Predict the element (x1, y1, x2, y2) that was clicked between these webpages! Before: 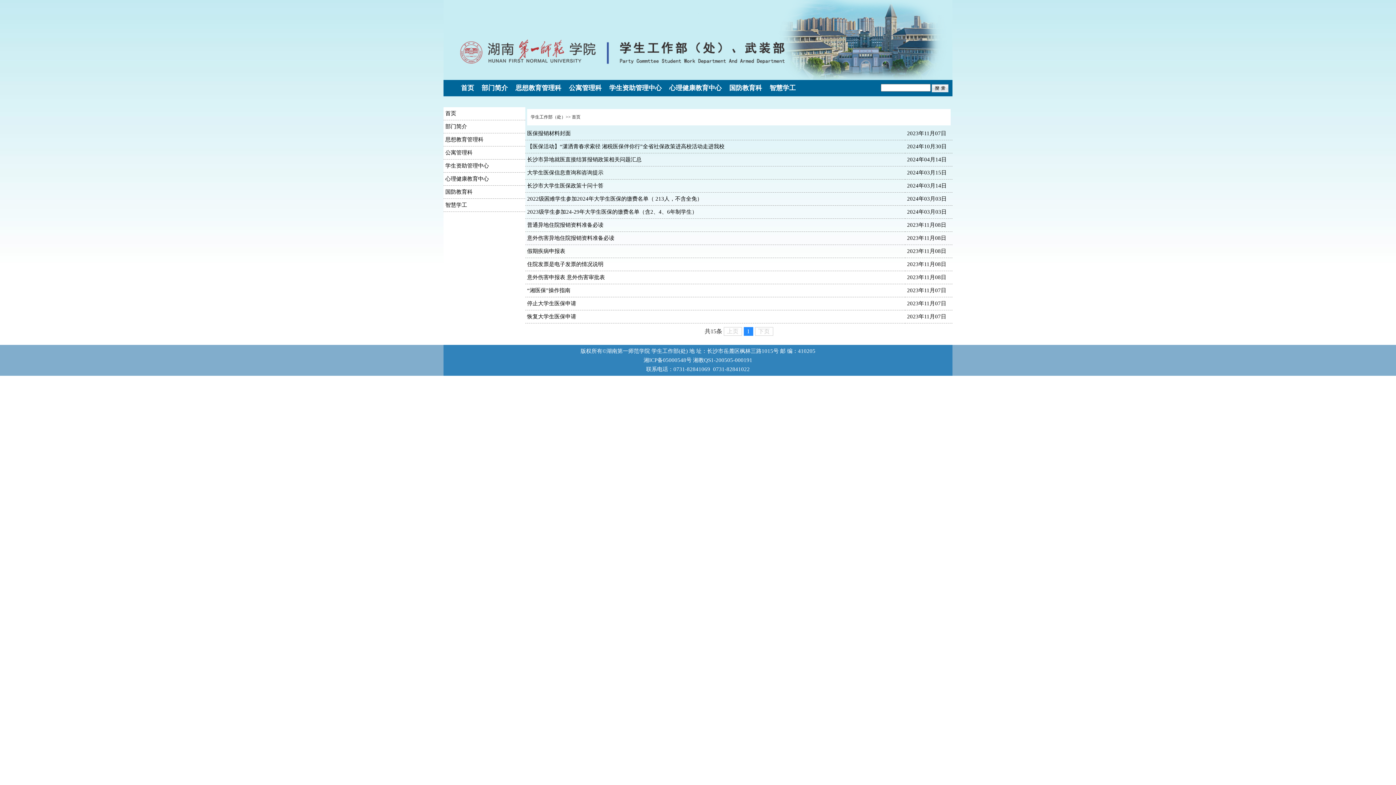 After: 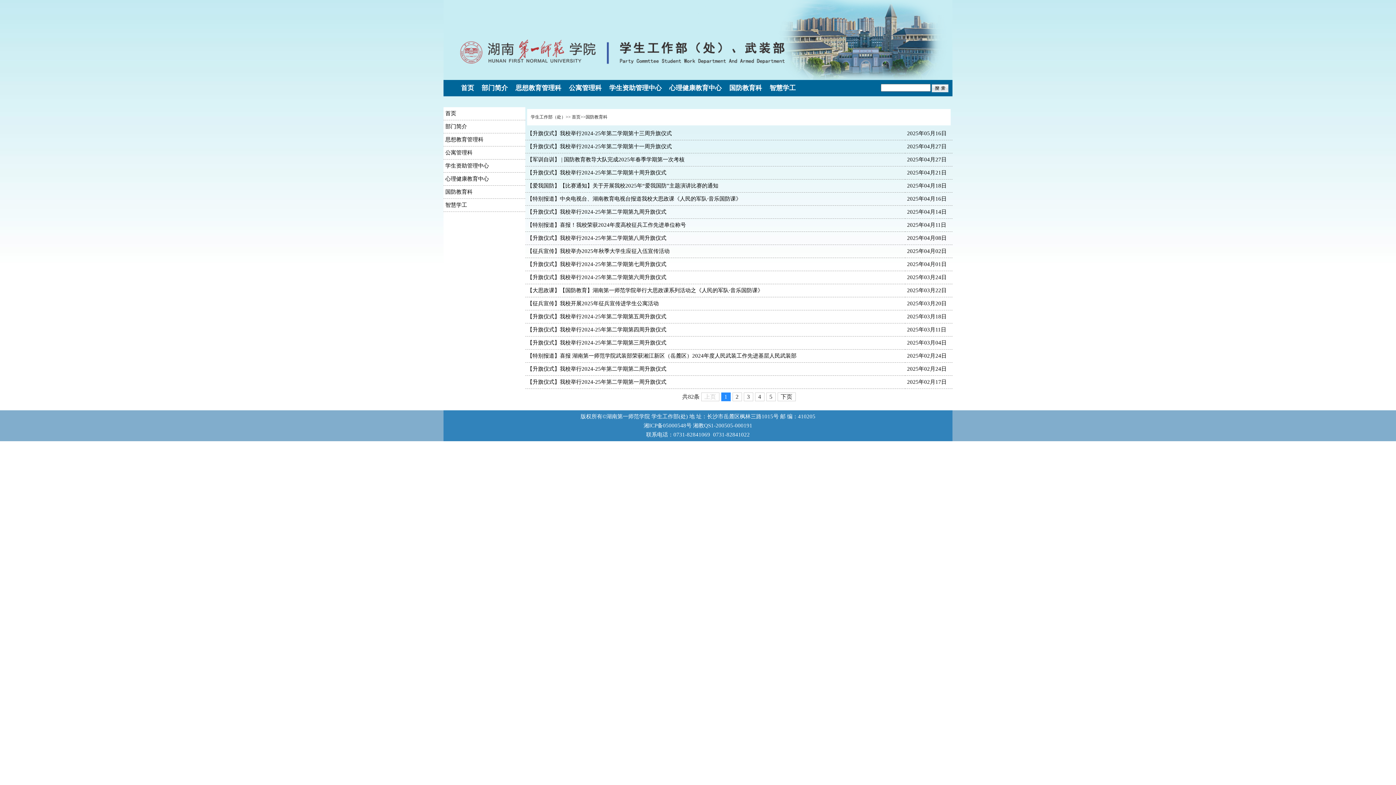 Action: bbox: (728, 82, 763, 93) label: 国防教育科